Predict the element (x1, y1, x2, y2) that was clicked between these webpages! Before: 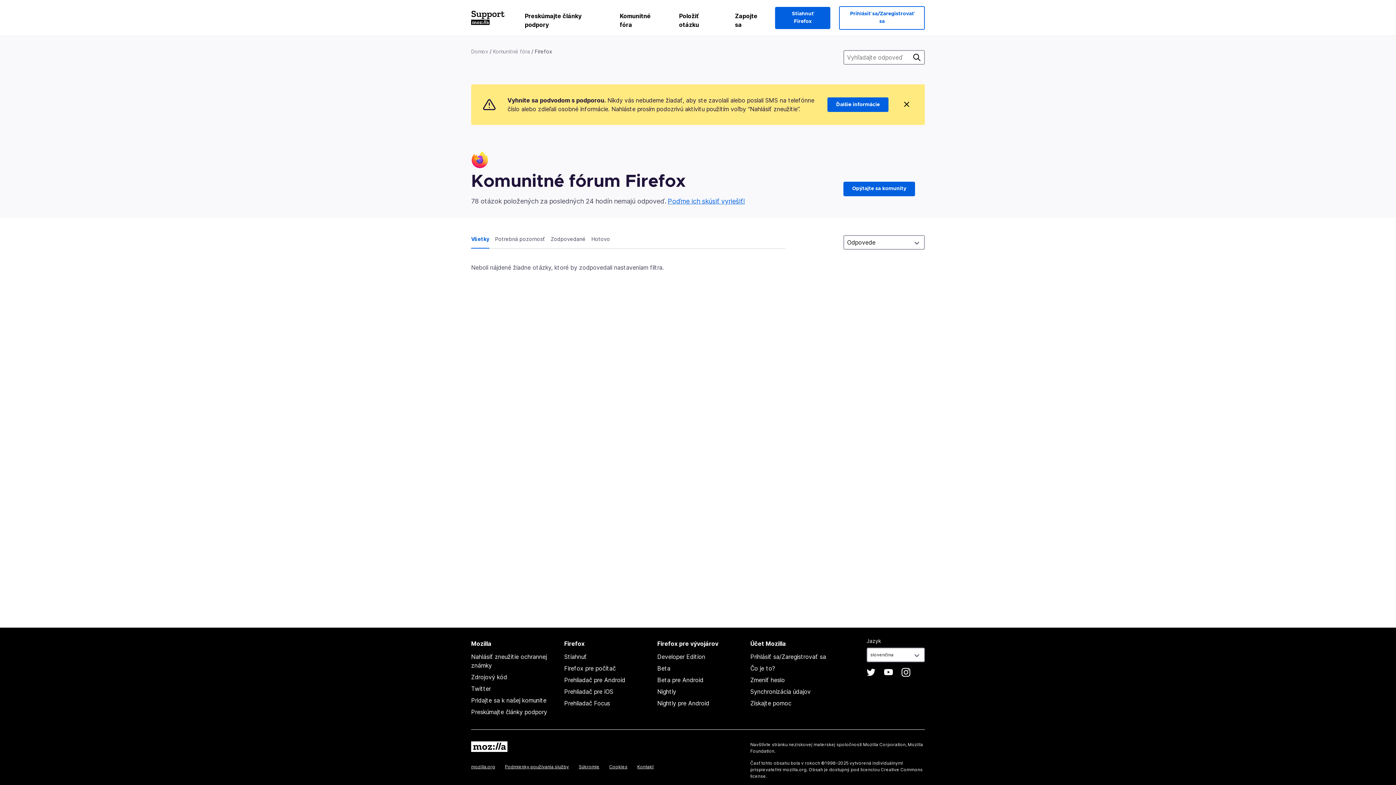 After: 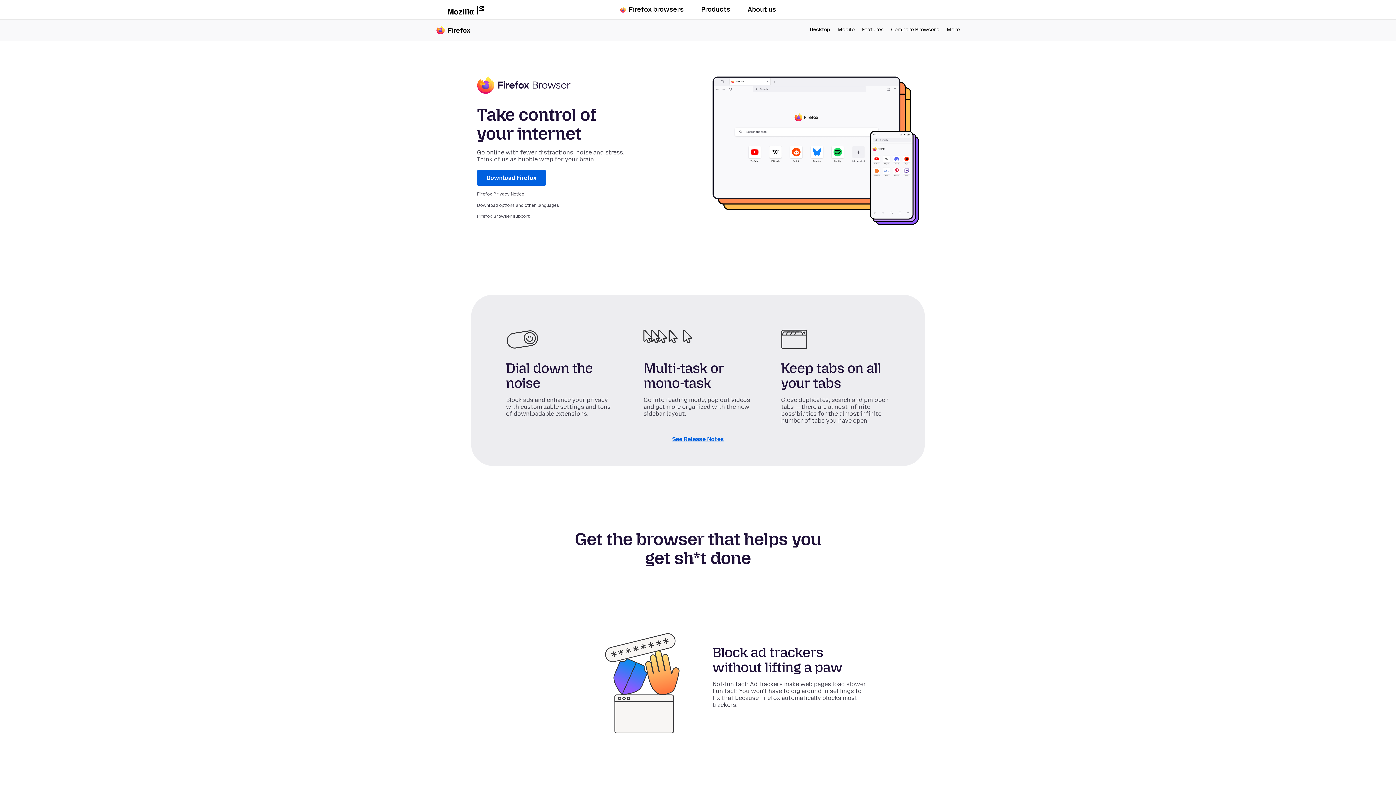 Action: bbox: (775, 6, 830, 28) label: Stiahnuť Firefox